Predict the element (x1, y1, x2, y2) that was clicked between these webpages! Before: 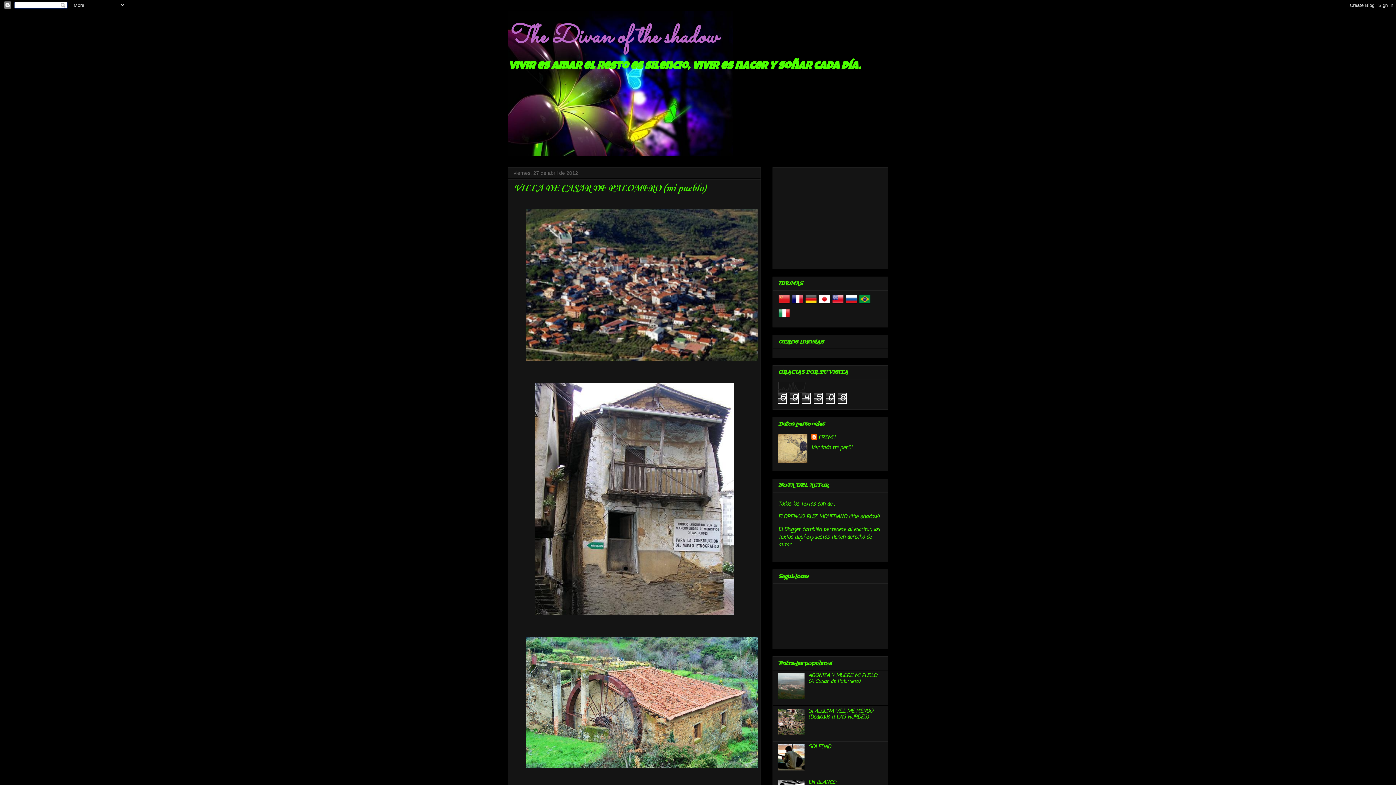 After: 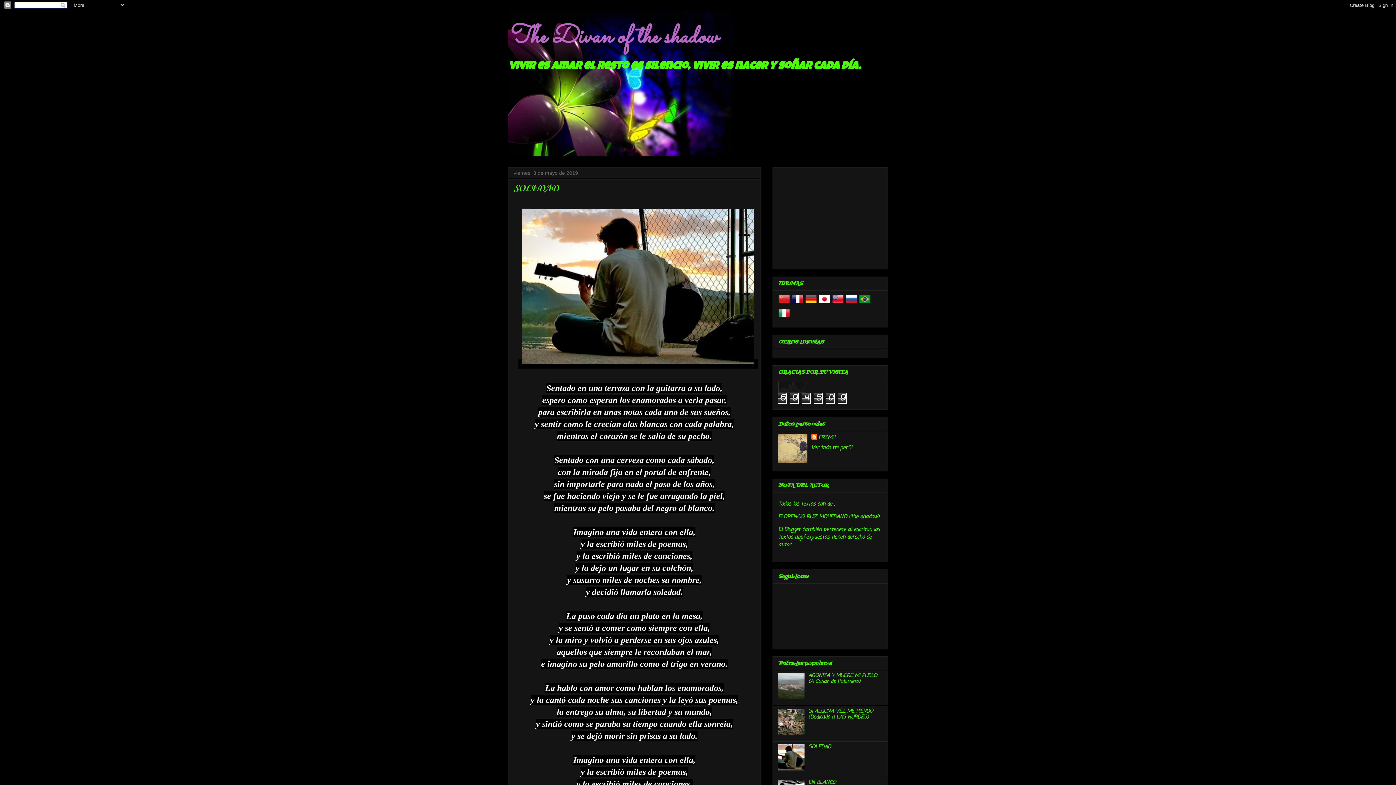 Action: bbox: (808, 743, 831, 751) label: SOLEDAD